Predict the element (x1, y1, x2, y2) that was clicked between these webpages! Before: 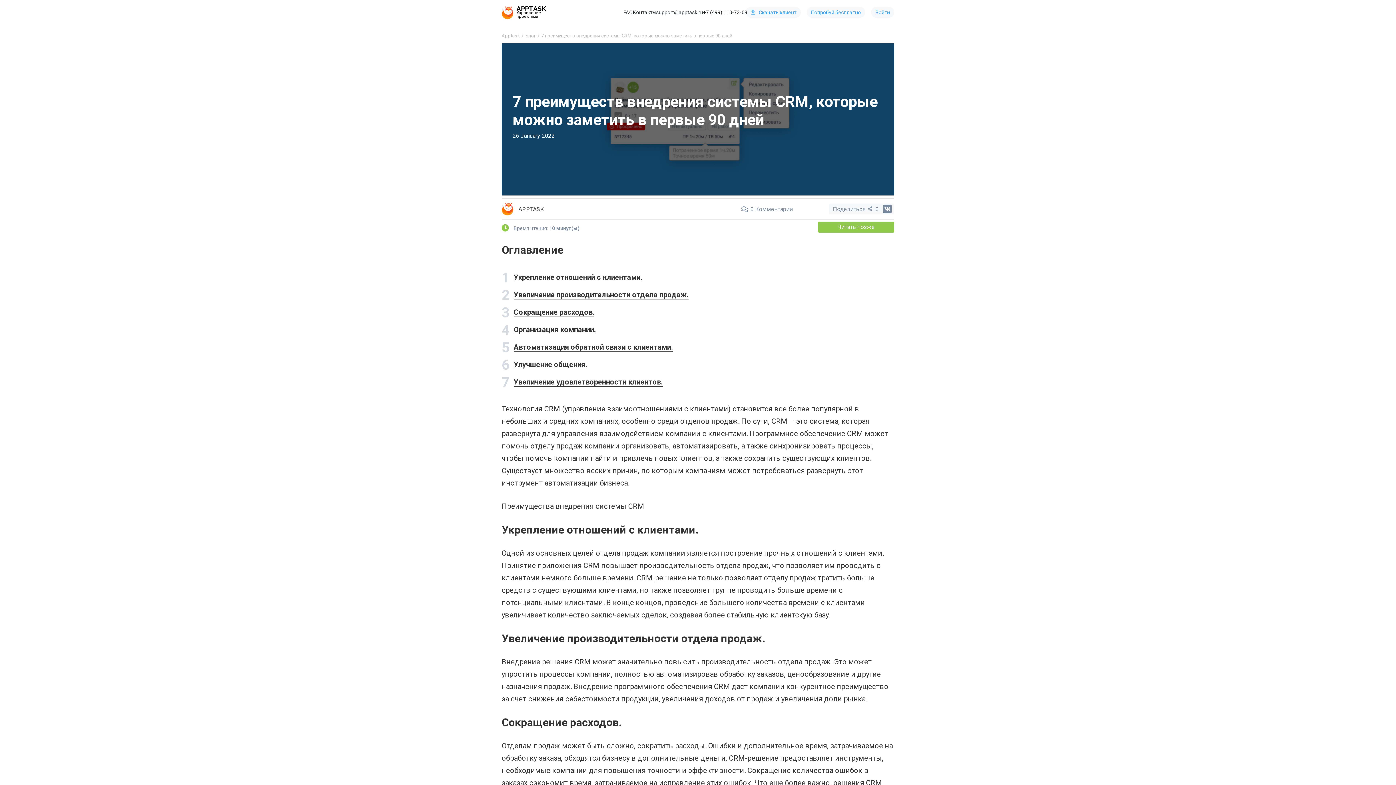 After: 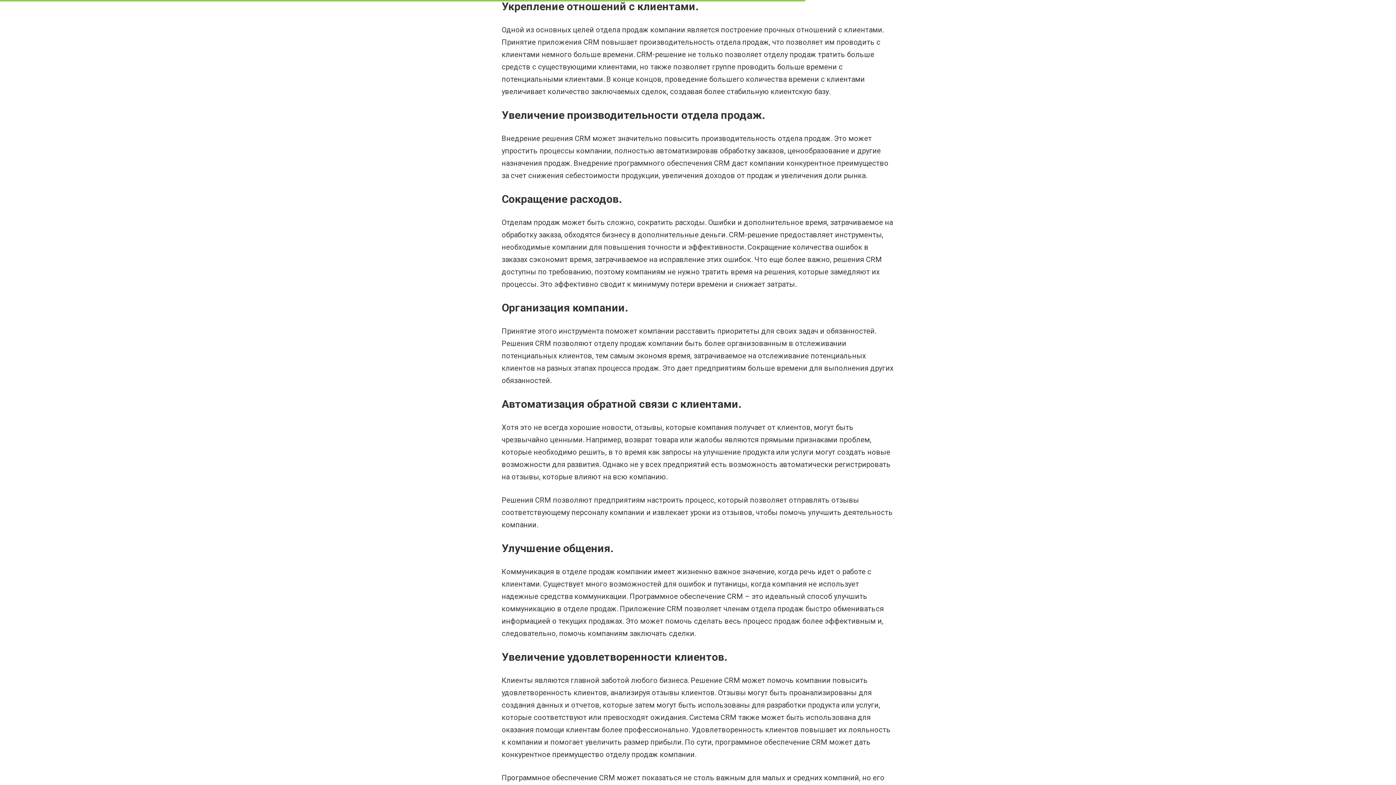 Action: label: Укрепление отношений с клиентами. bbox: (513, 273, 642, 282)